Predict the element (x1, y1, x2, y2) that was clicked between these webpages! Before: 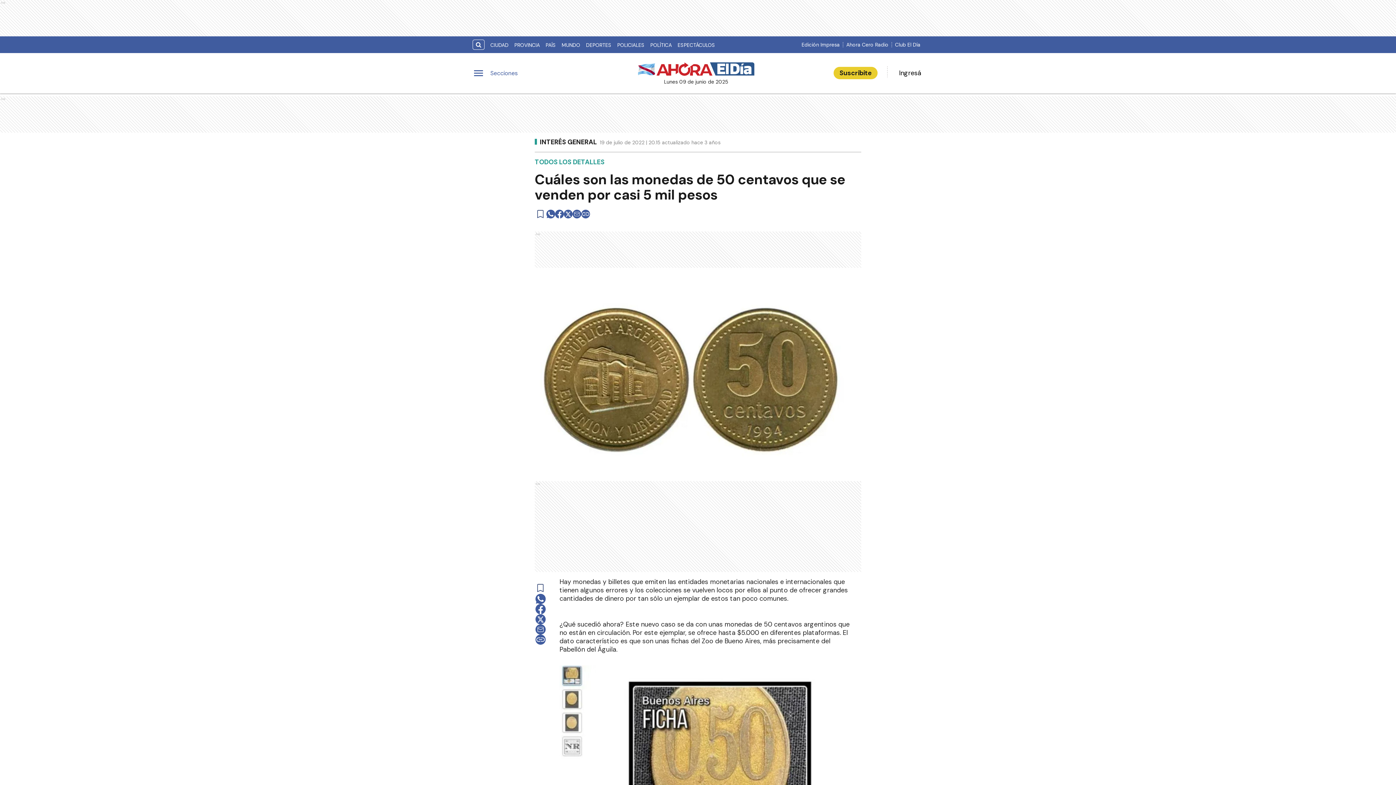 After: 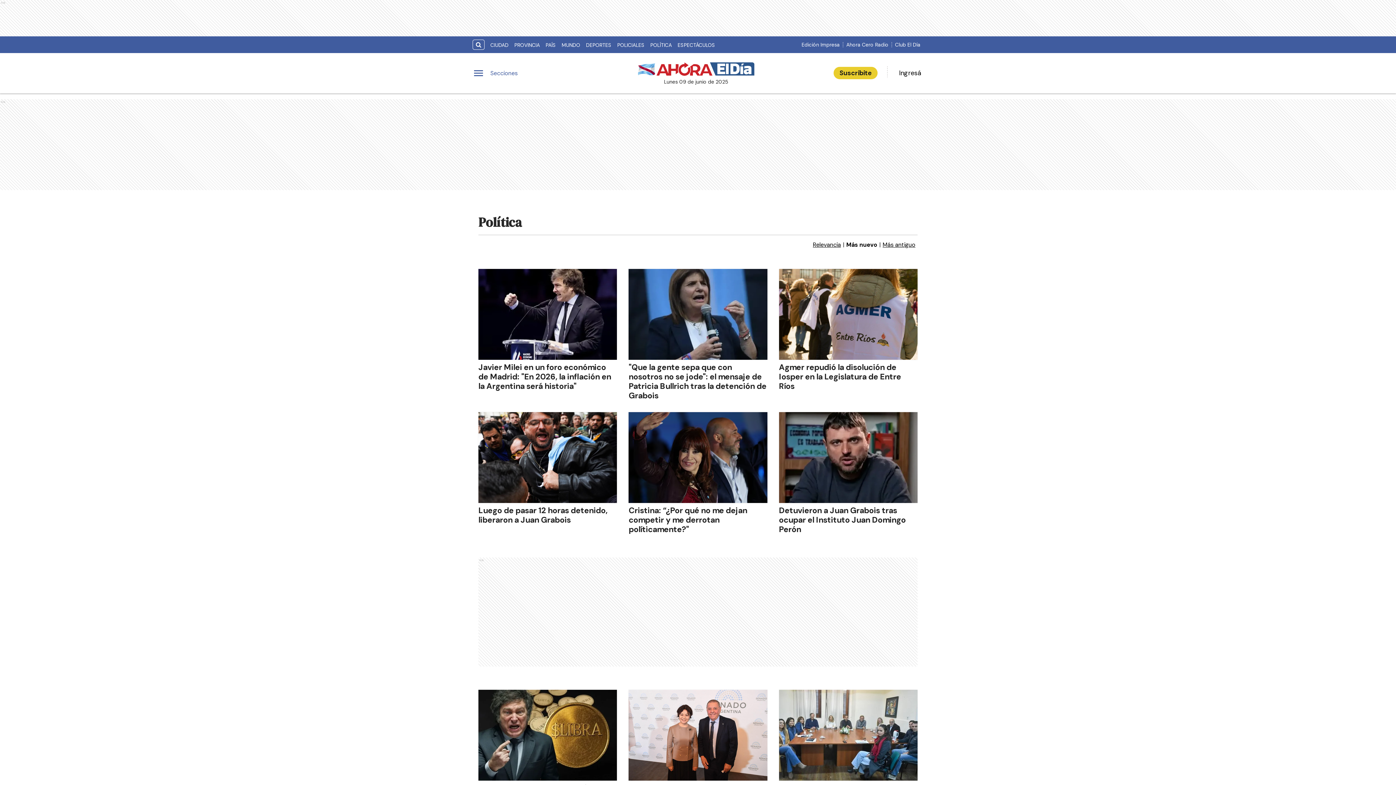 Action: label: POLÍTICA bbox: (647, 39, 674, 50)